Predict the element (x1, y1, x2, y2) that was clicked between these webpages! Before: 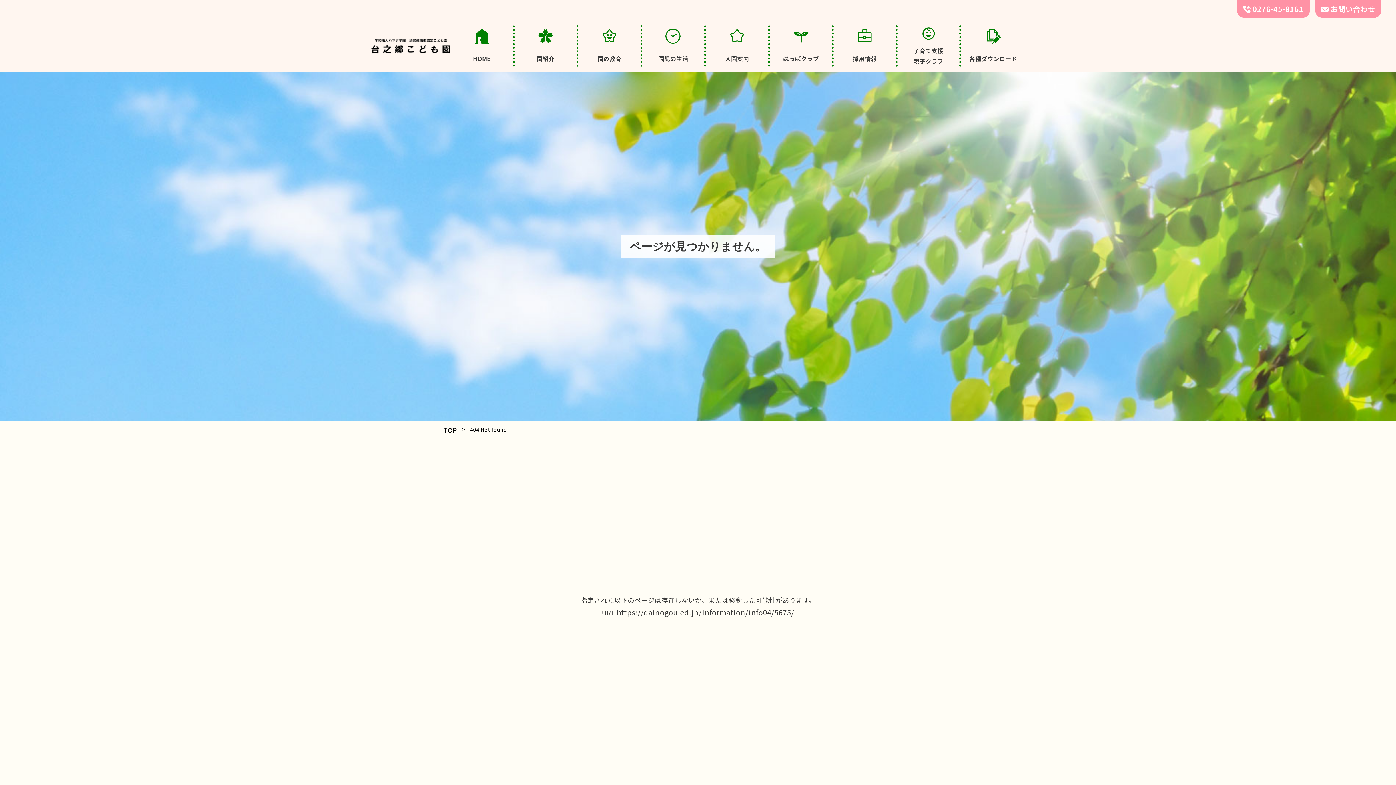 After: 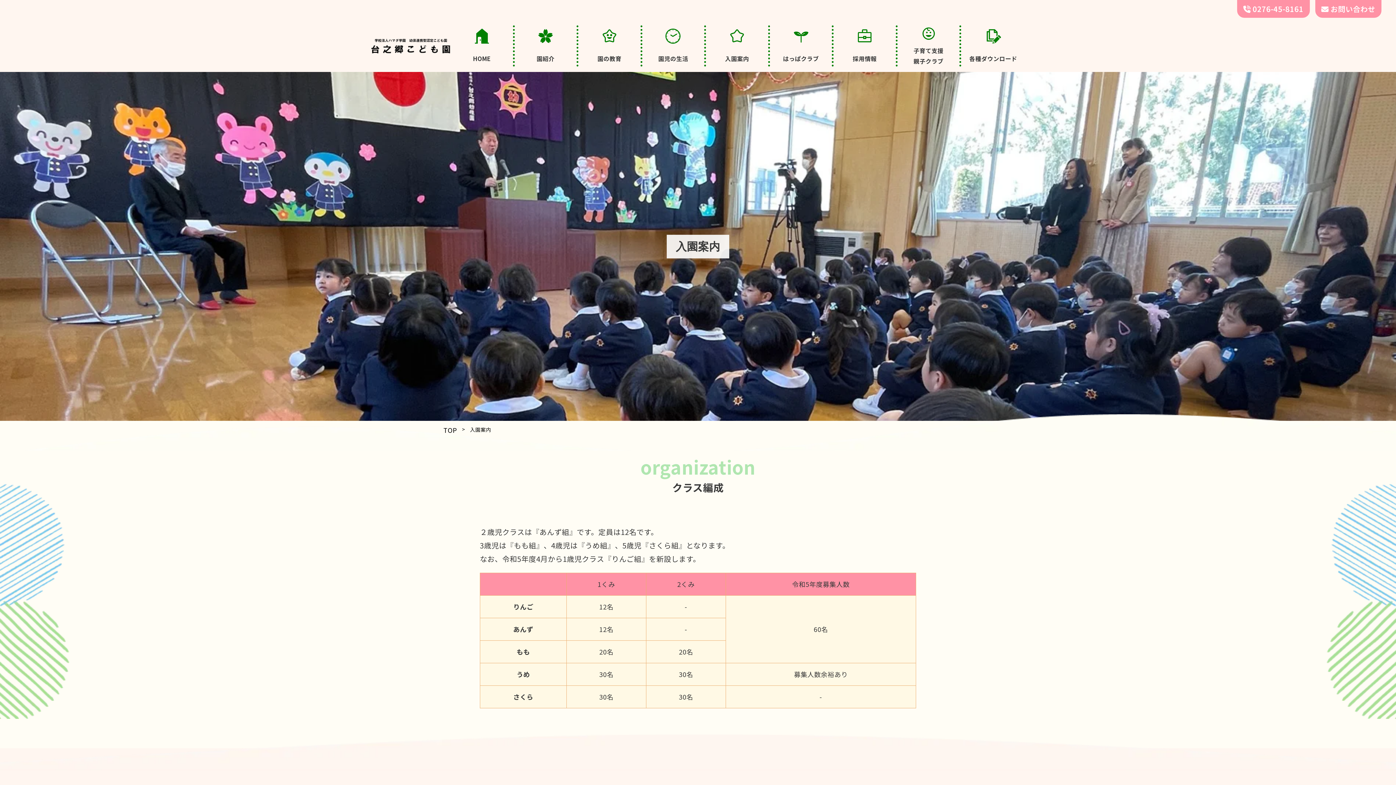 Action: bbox: (706, 25, 768, 70)